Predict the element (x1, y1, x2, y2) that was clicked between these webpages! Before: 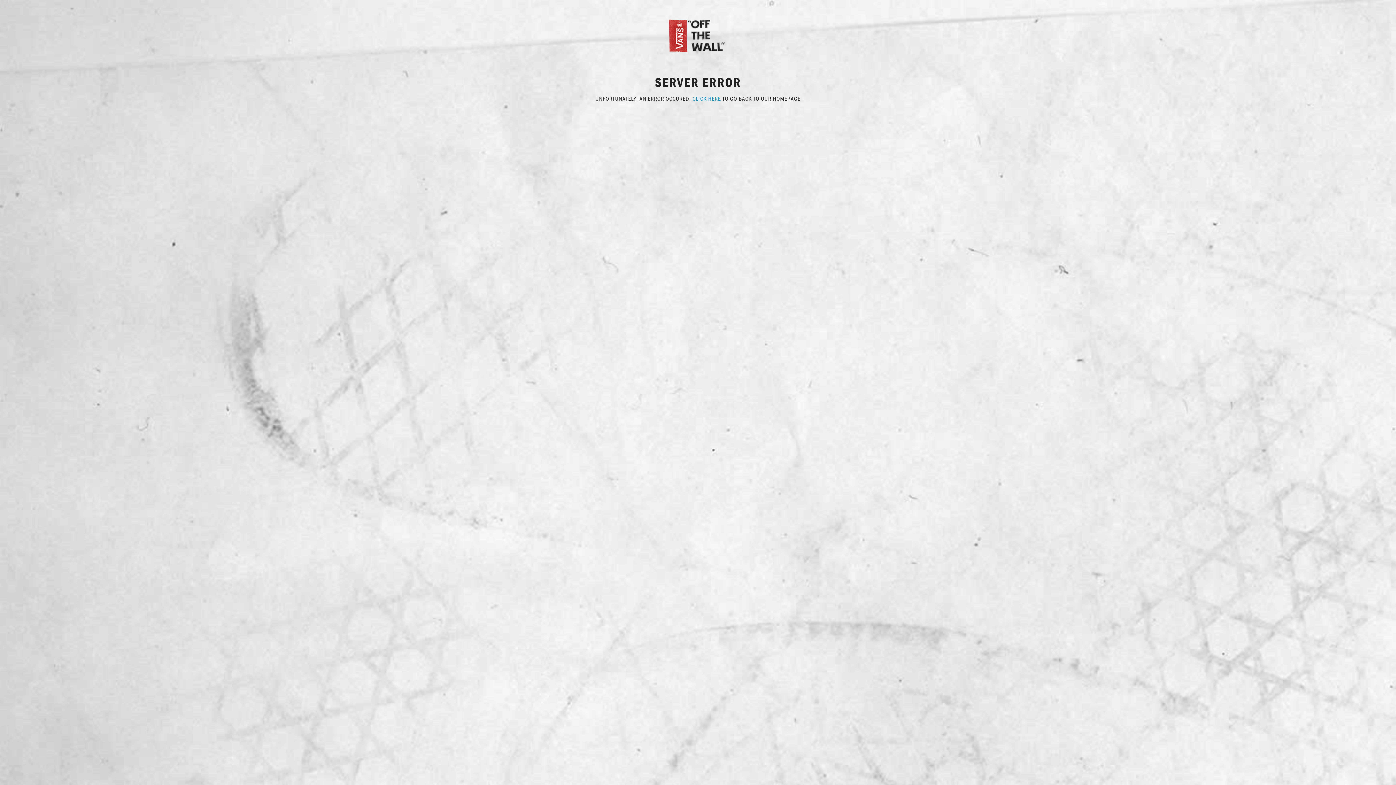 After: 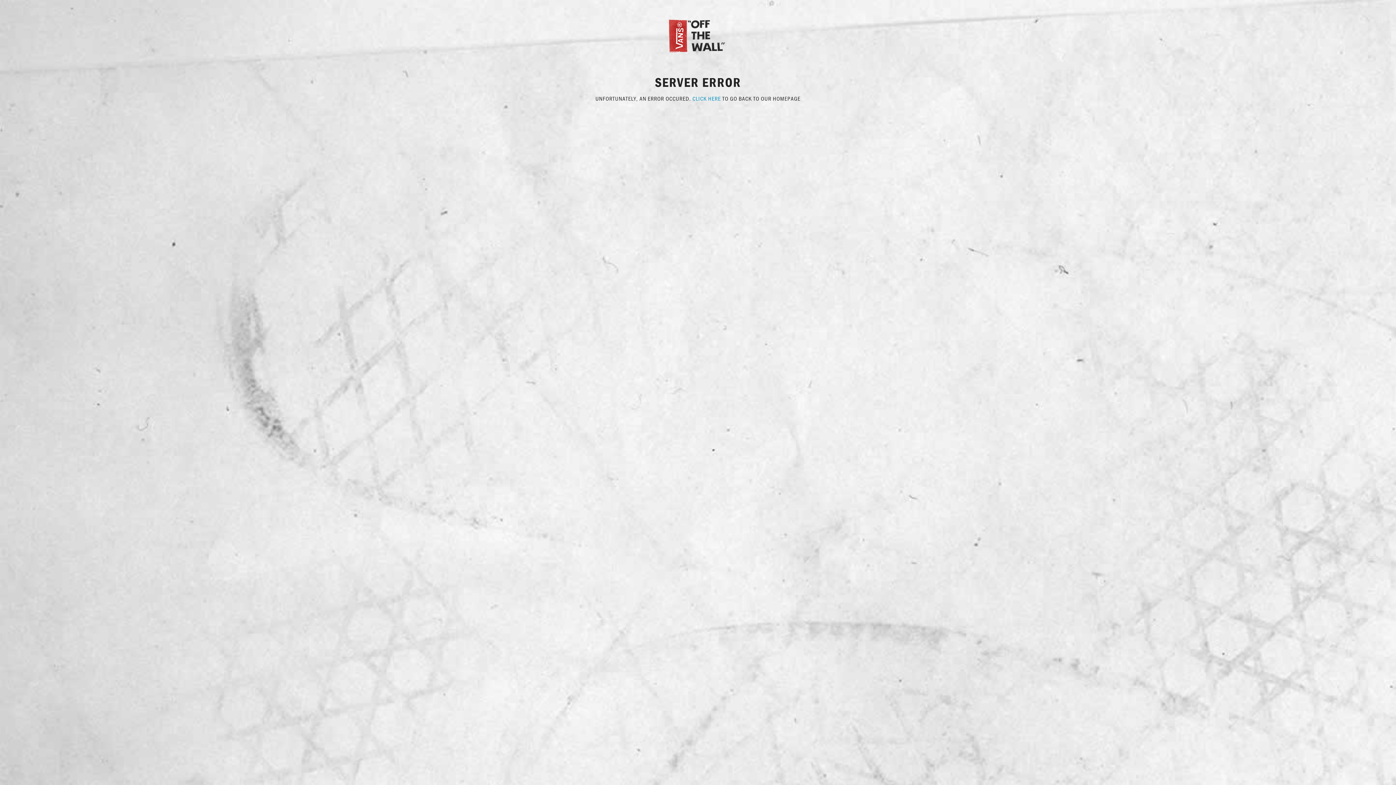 Action: bbox: (692, 94, 721, 102) label: CLICK HERE